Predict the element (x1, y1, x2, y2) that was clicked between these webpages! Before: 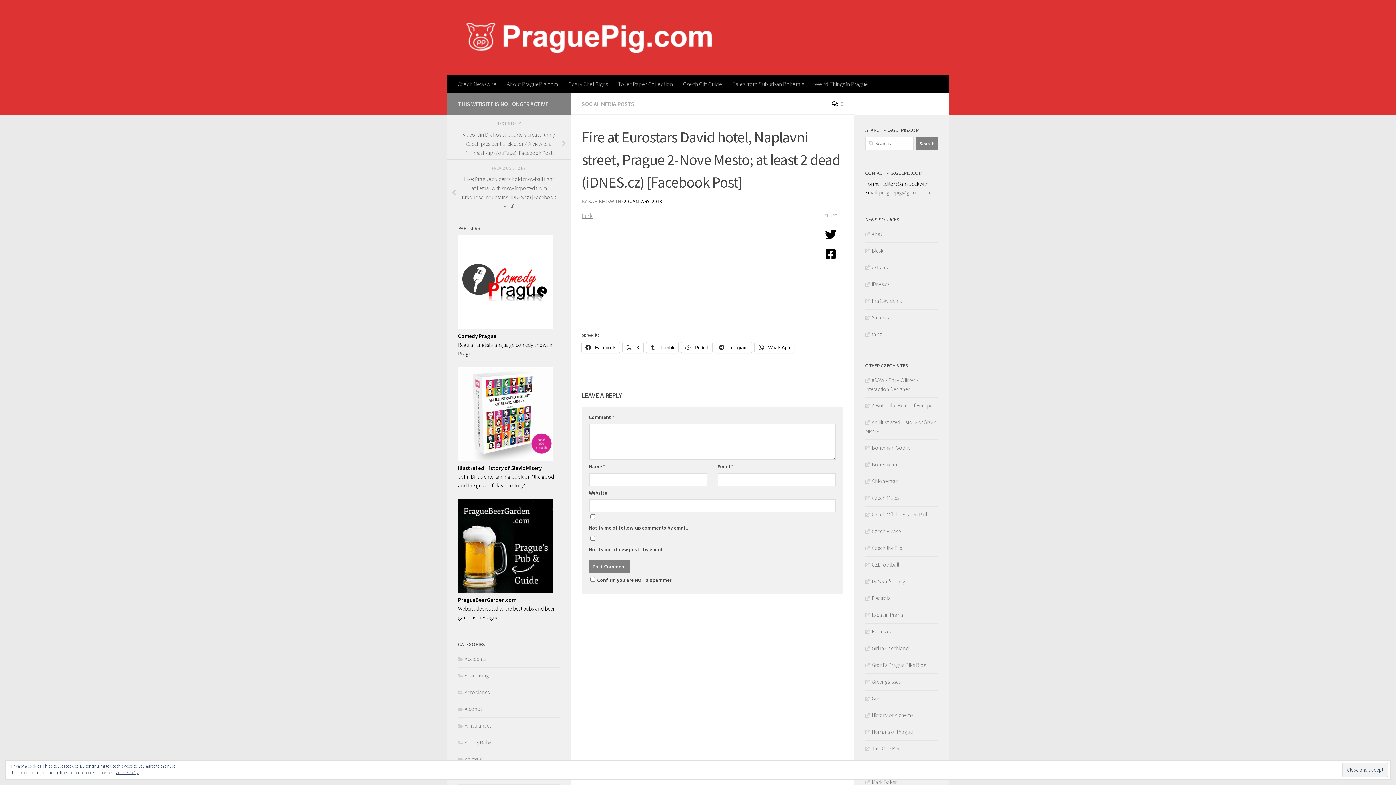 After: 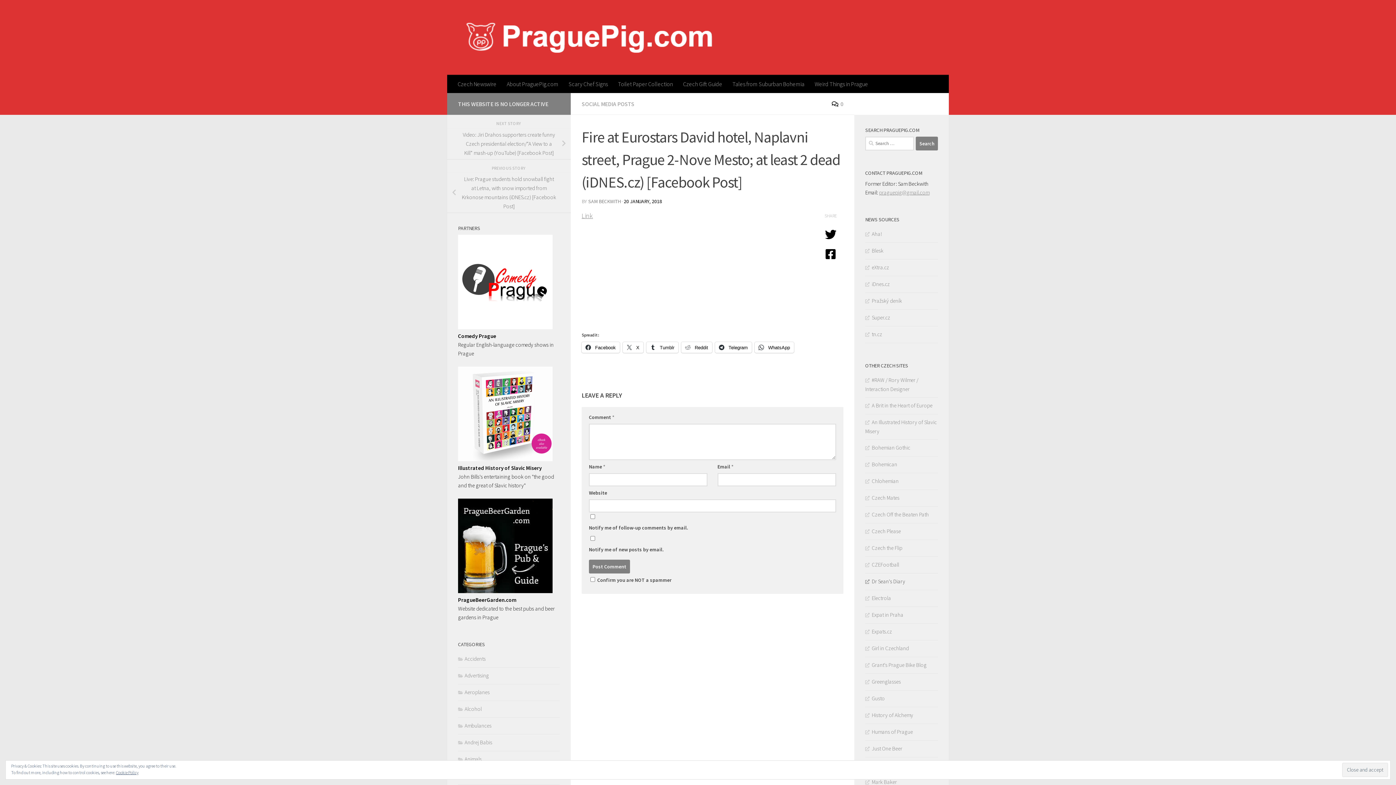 Action: bbox: (865, 578, 905, 585) label: Dr Sean's Diary